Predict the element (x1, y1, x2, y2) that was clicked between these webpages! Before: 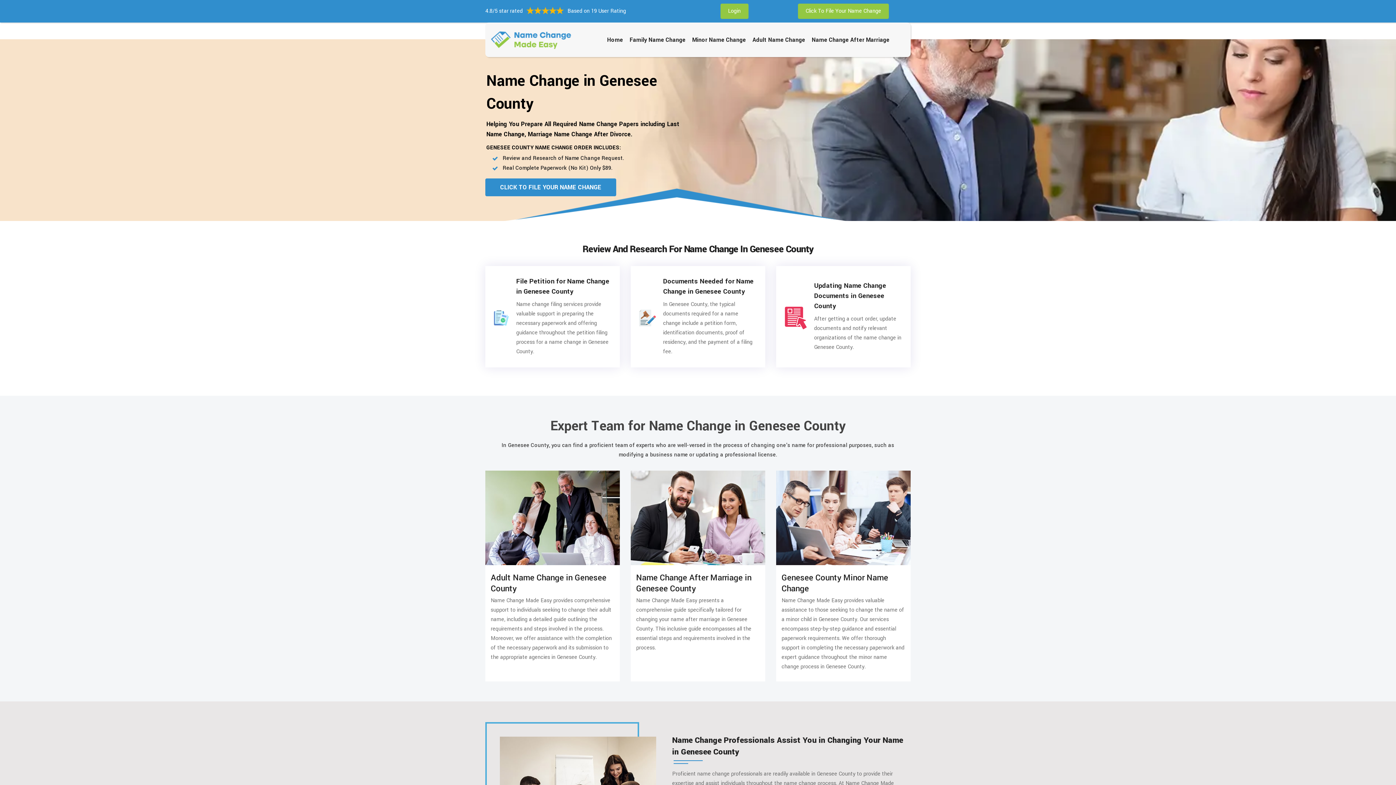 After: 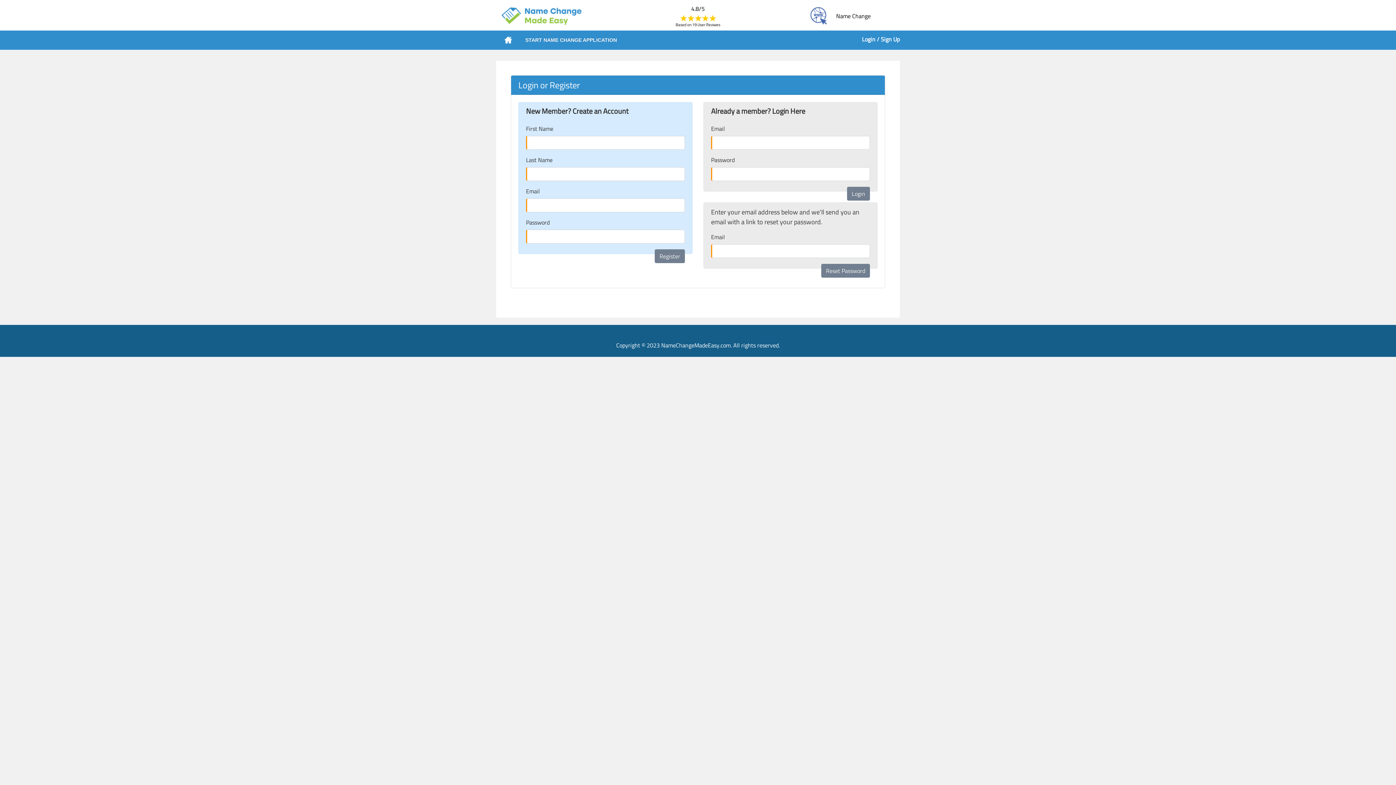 Action: label: Login bbox: (720, 3, 748, 18)